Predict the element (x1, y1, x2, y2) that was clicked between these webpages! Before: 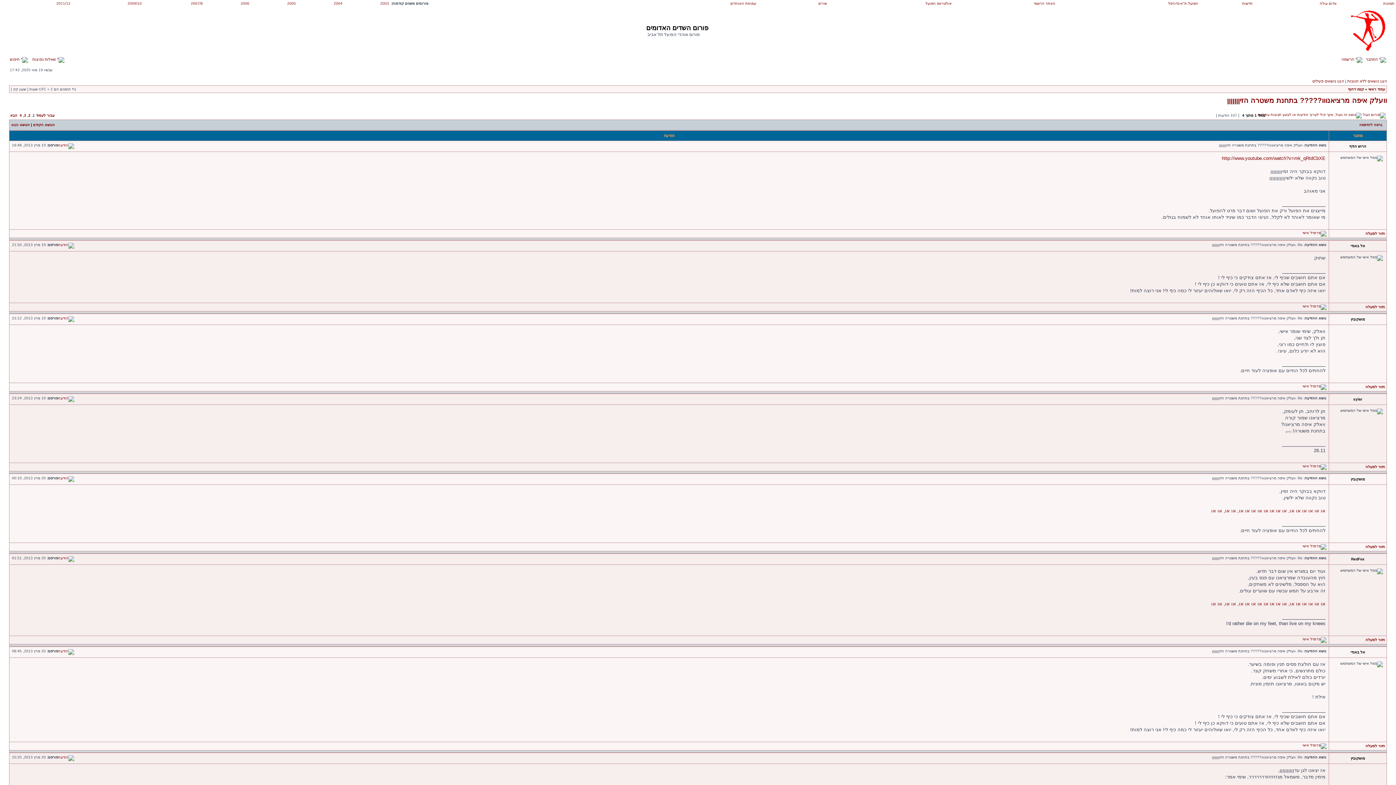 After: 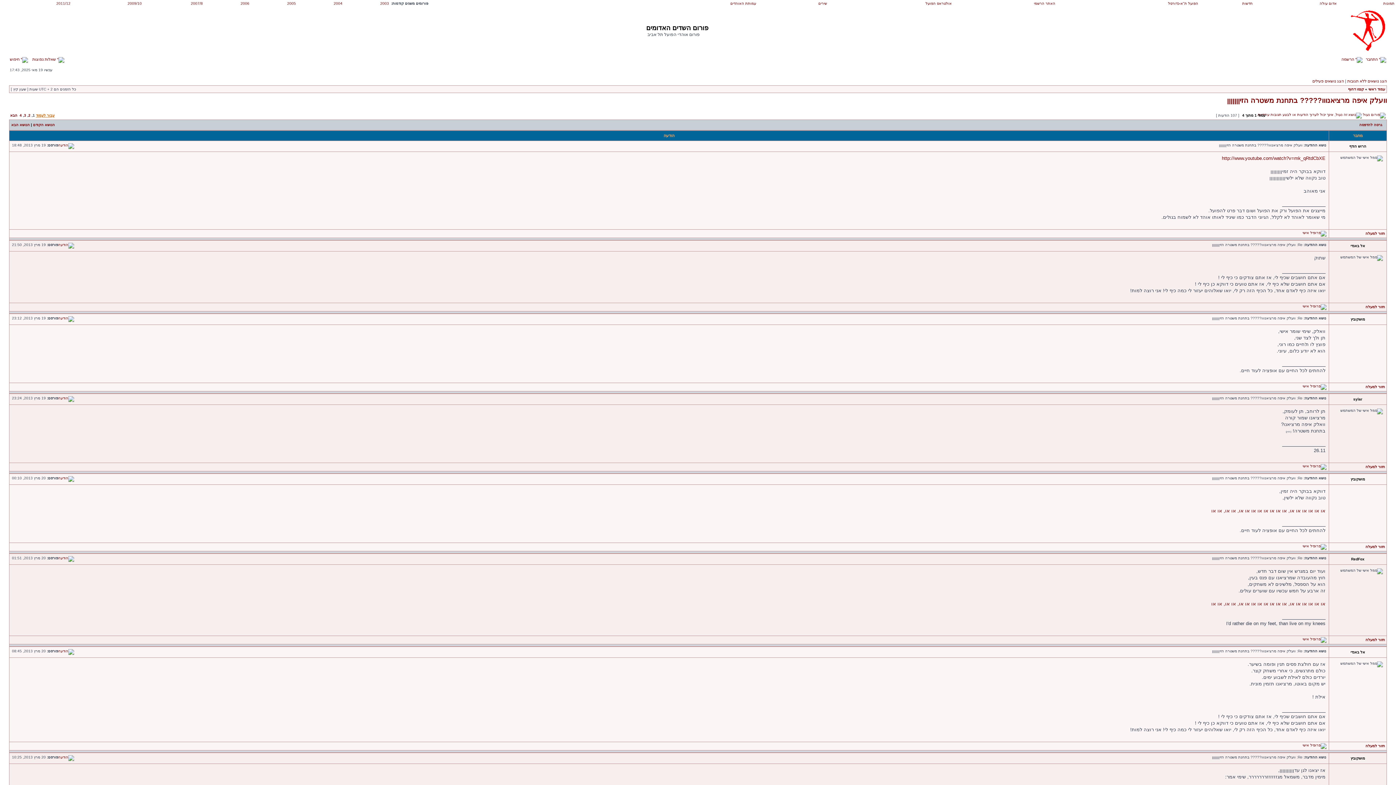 Action: bbox: (36, 113, 54, 117) label: עבור לעמוד